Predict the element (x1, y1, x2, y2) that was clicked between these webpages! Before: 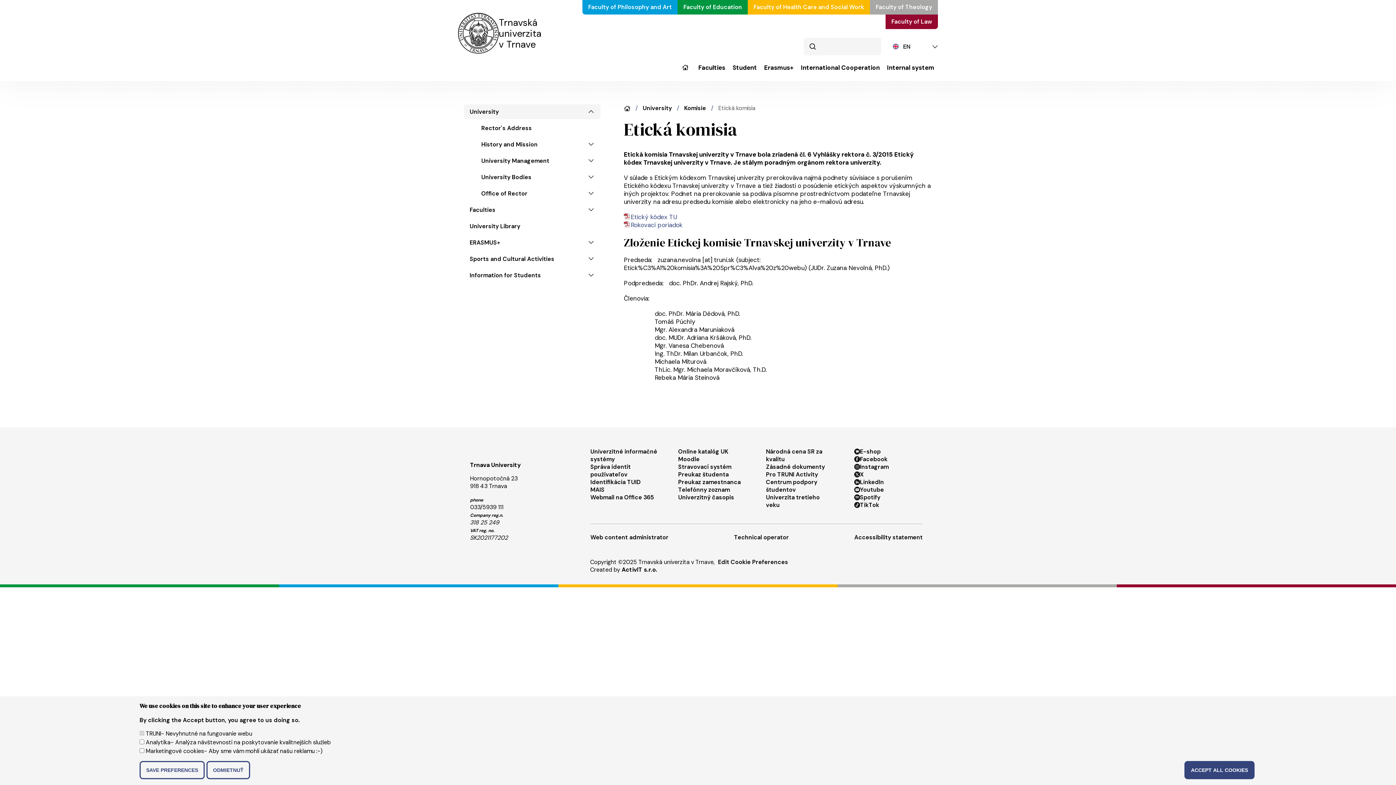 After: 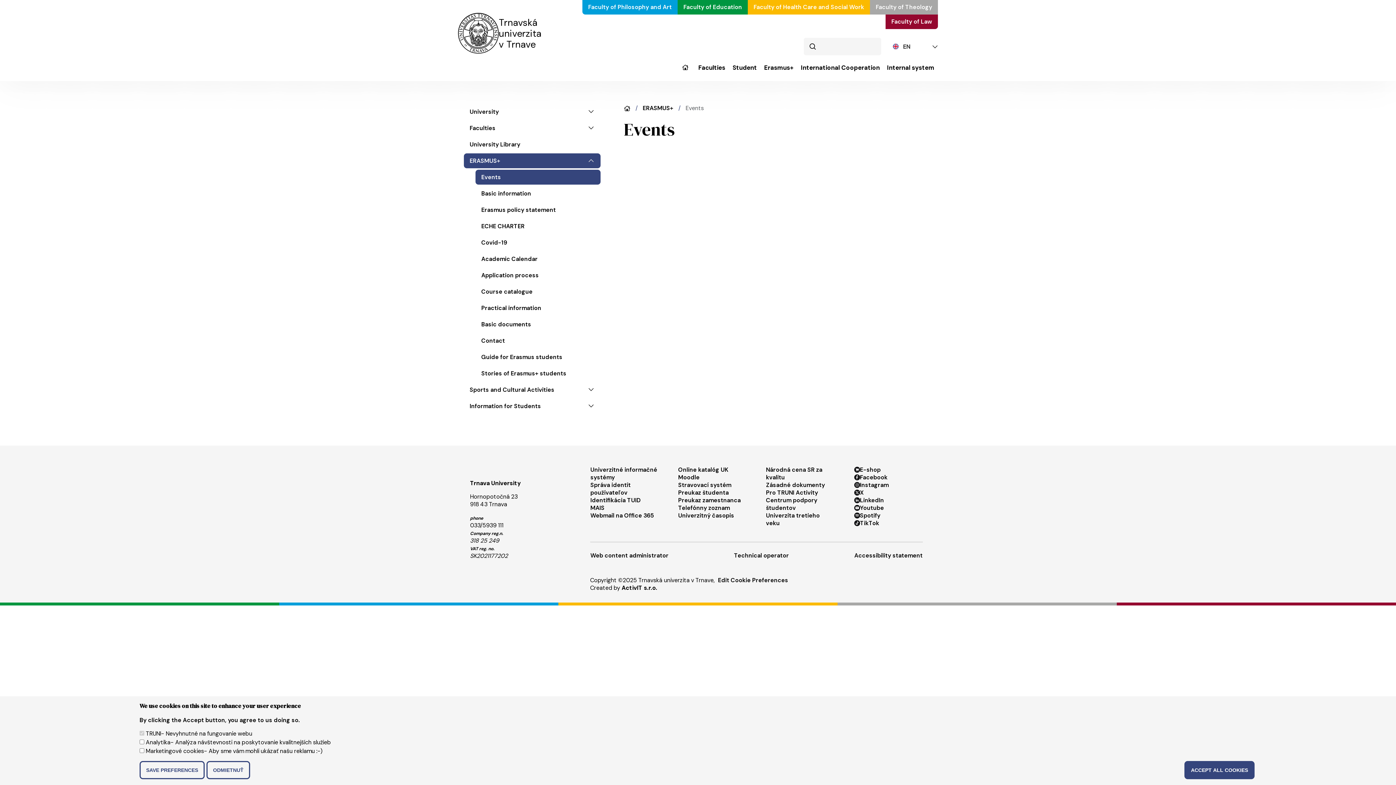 Action: bbox: (464, 235, 600, 250) label: ERASMUS+